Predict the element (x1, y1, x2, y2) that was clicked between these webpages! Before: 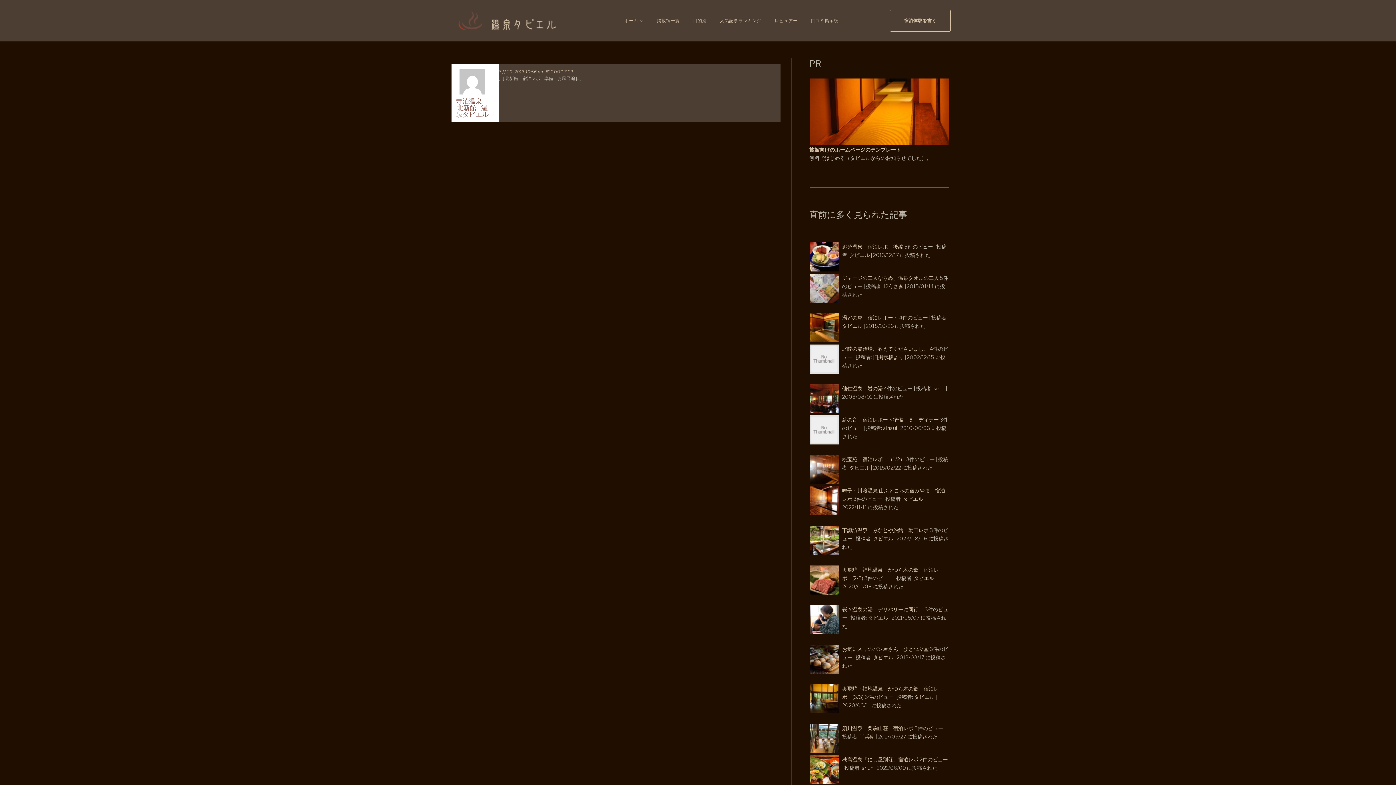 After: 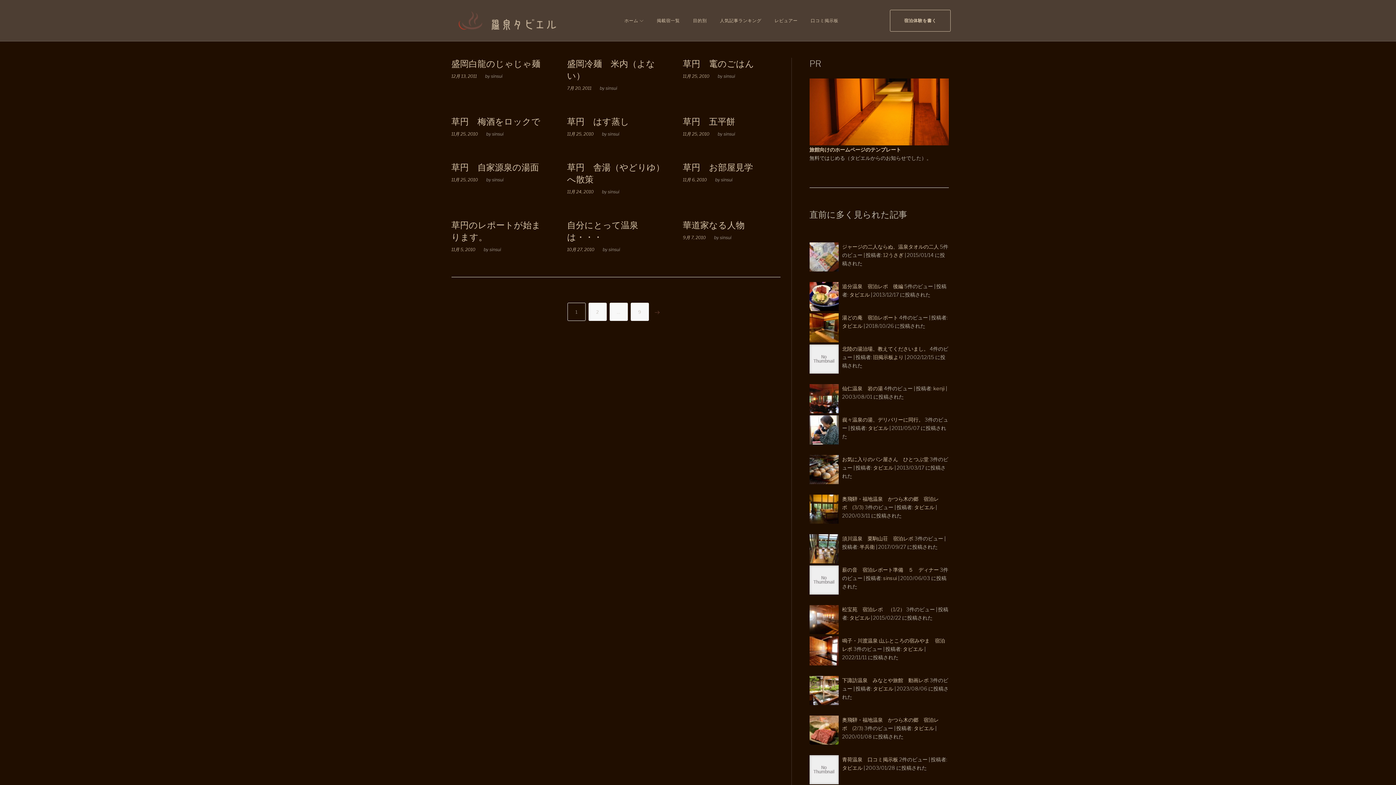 Action: label: sinsui bbox: (883, 425, 897, 431)